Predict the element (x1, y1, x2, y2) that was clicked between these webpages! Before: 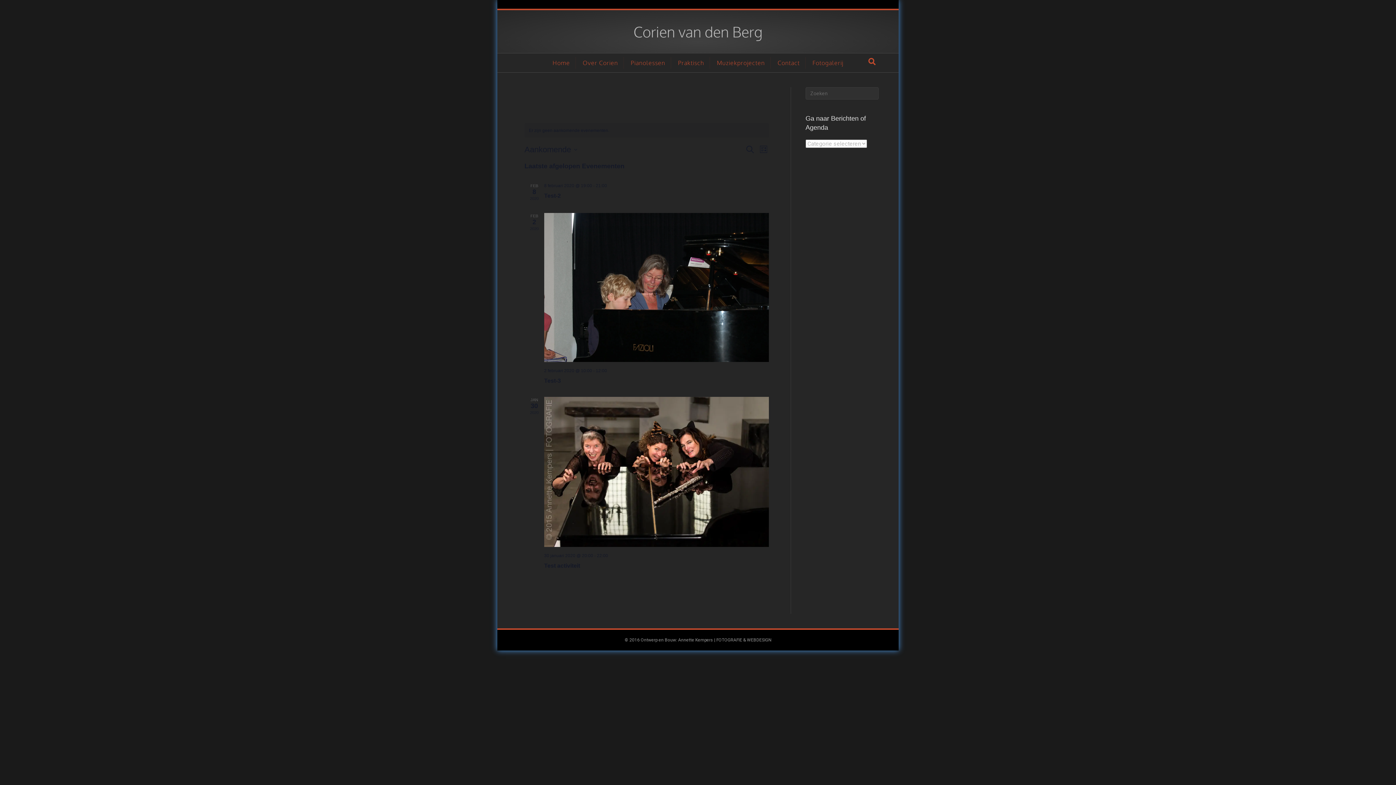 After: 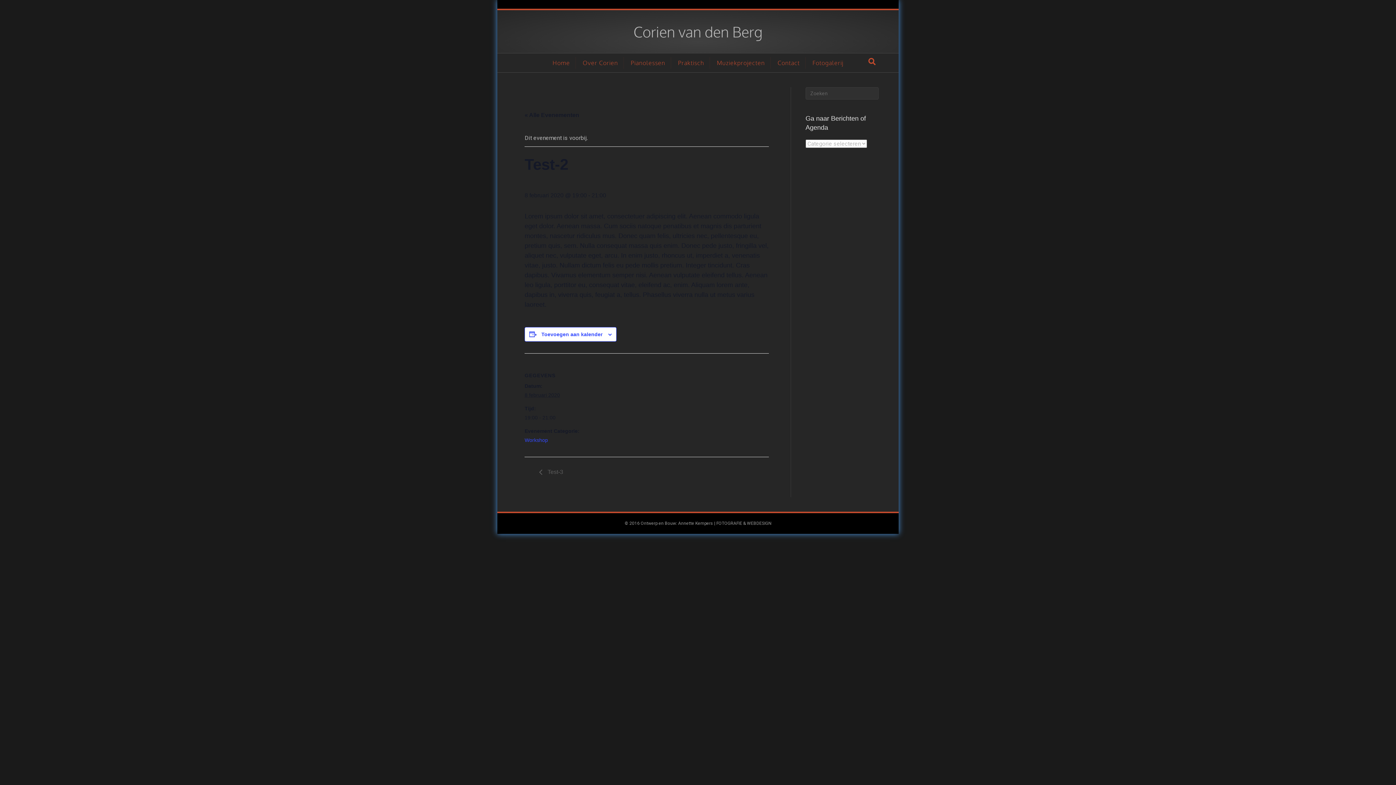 Action: label: Test-2 bbox: (544, 192, 560, 199)